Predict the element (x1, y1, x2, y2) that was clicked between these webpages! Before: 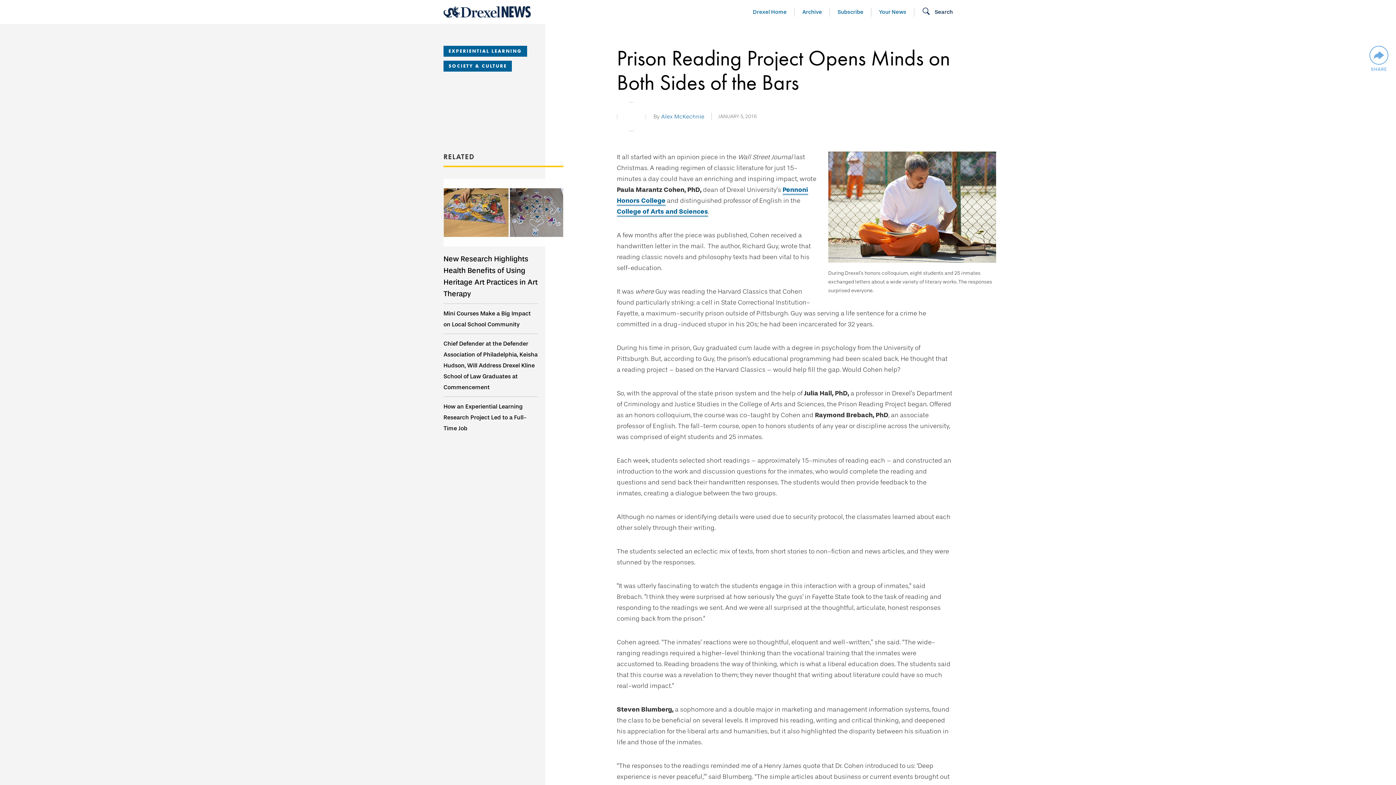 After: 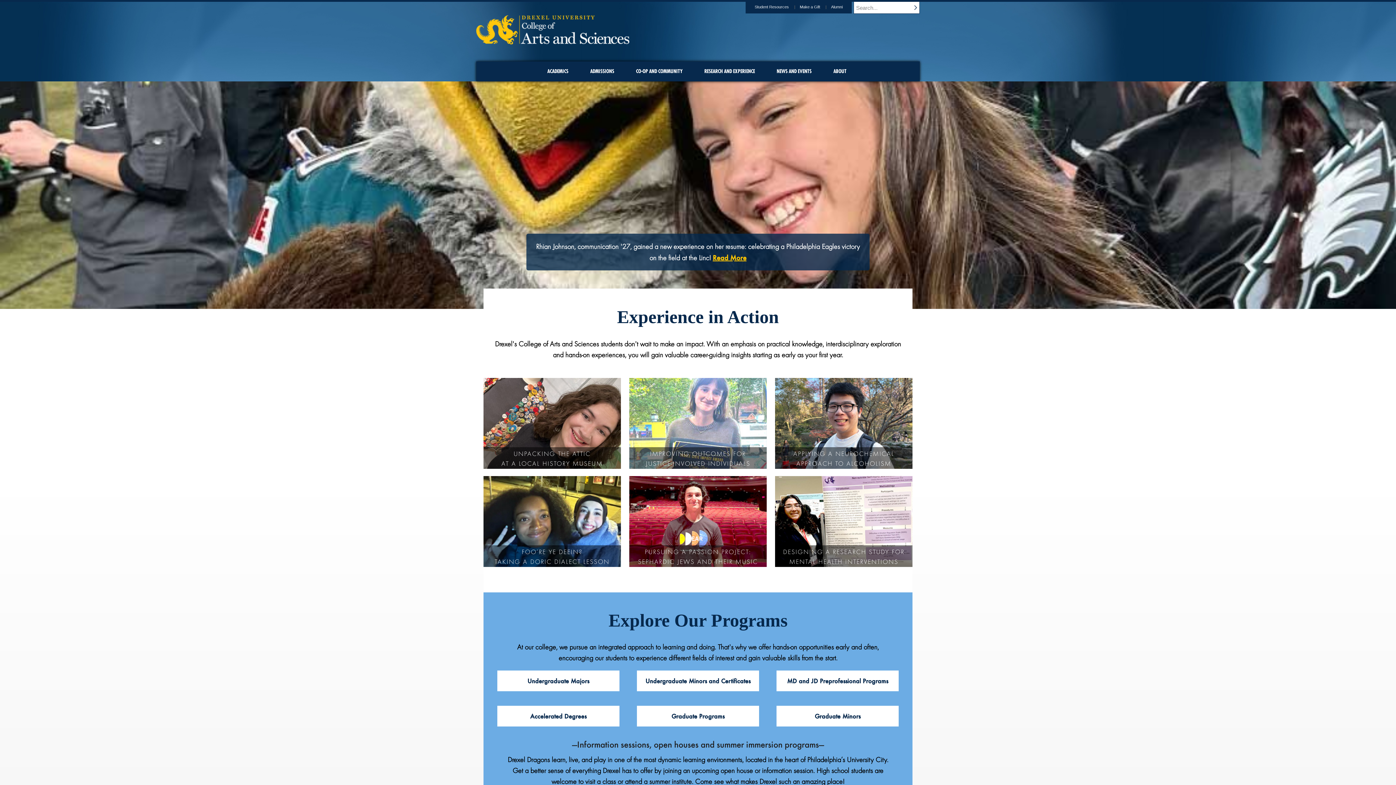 Action: bbox: (616, 207, 708, 217) label: College of Arts and Sciences